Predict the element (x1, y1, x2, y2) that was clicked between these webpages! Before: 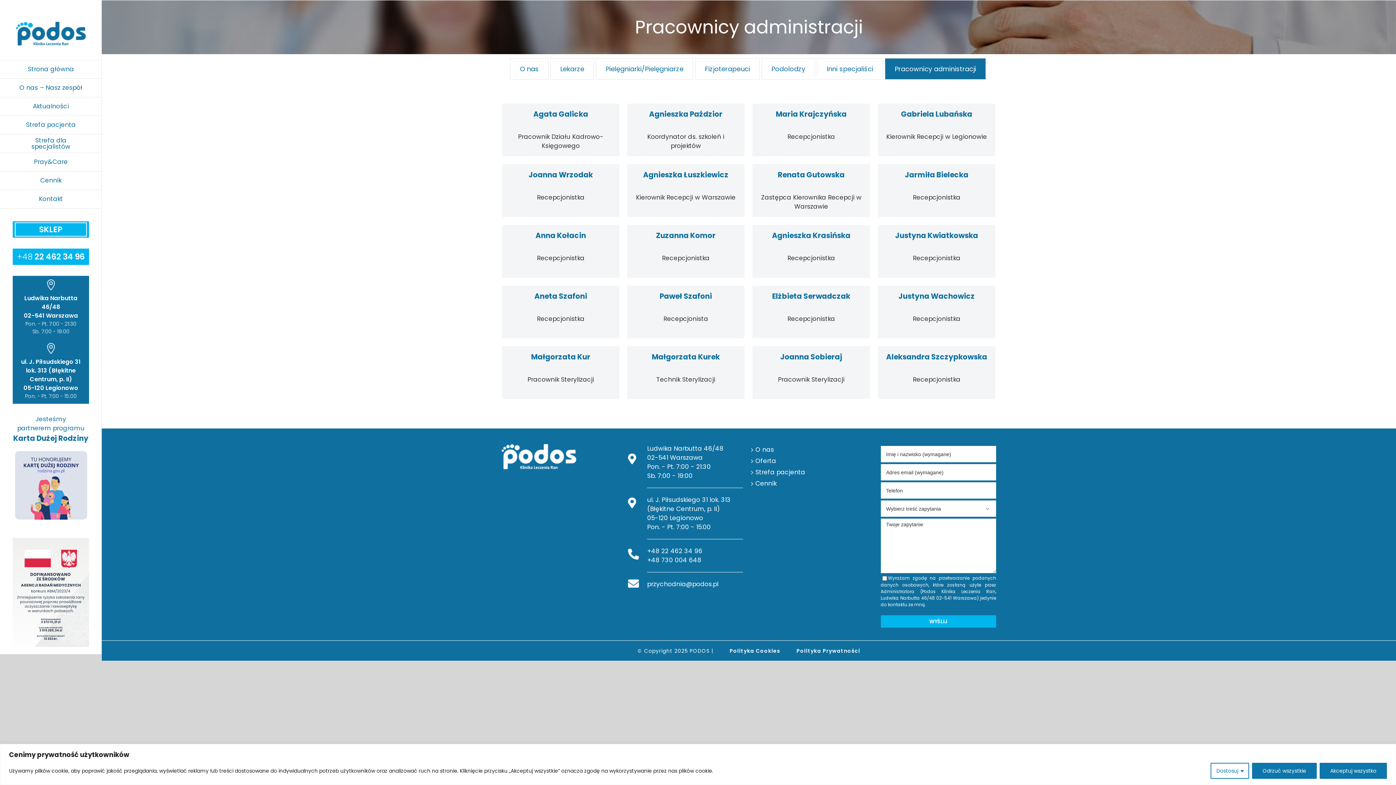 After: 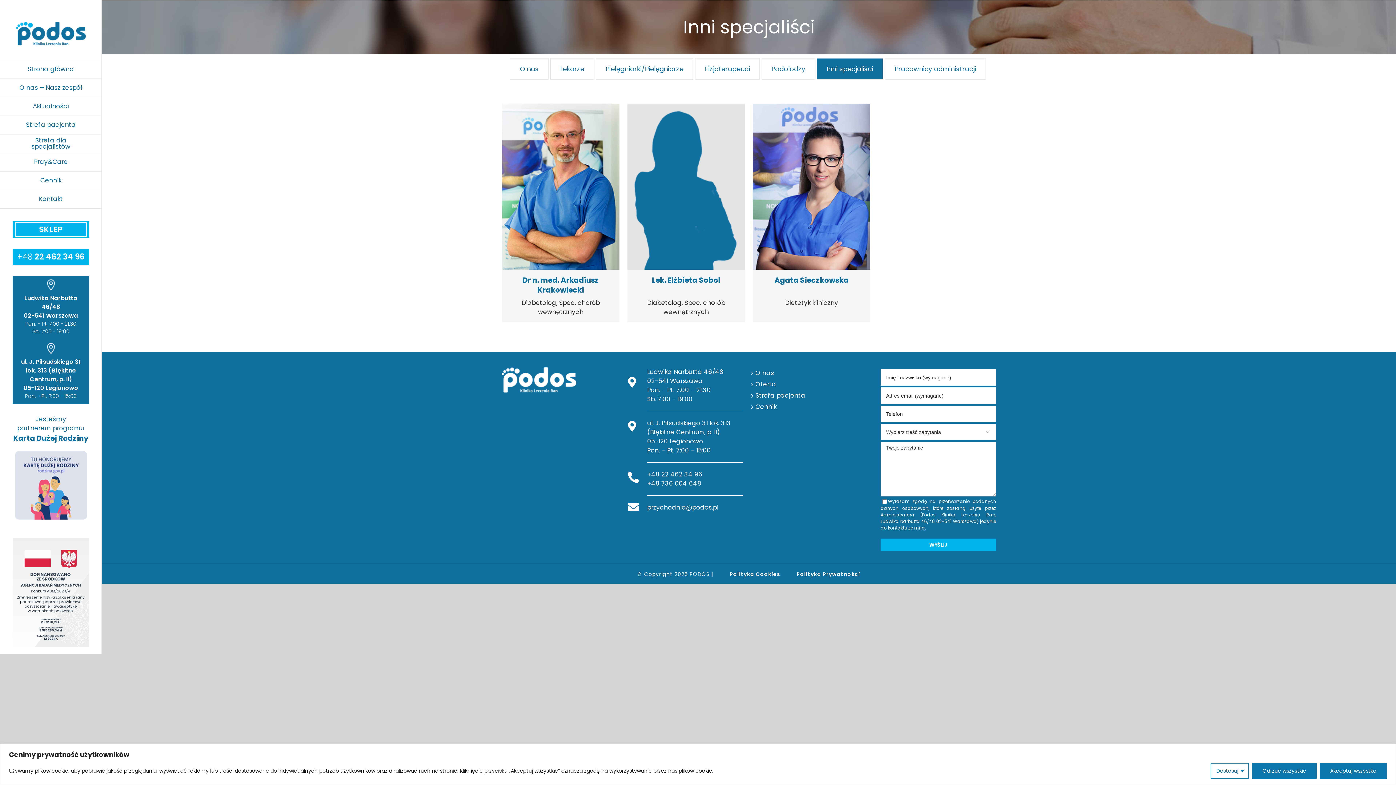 Action: label: Inni specjaliści bbox: (817, 58, 883, 79)